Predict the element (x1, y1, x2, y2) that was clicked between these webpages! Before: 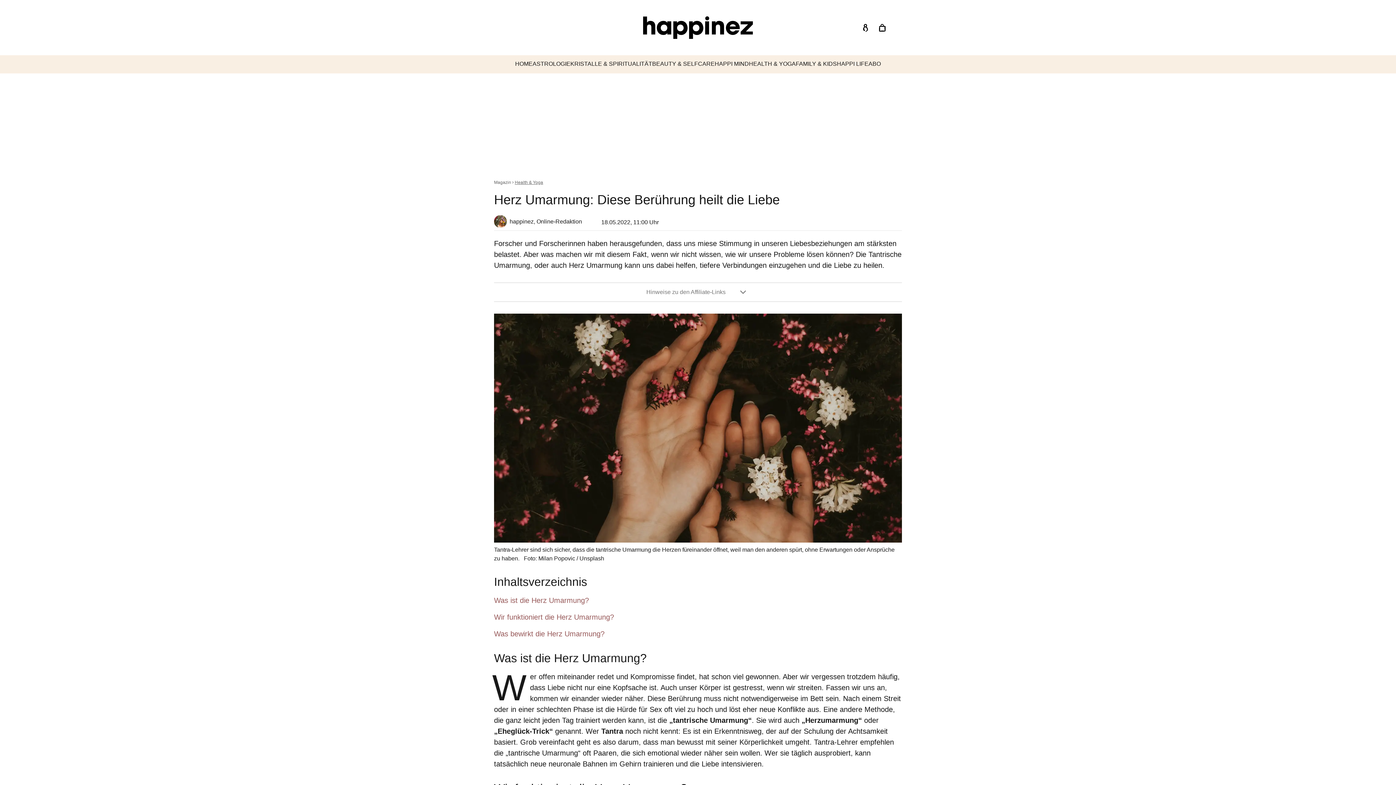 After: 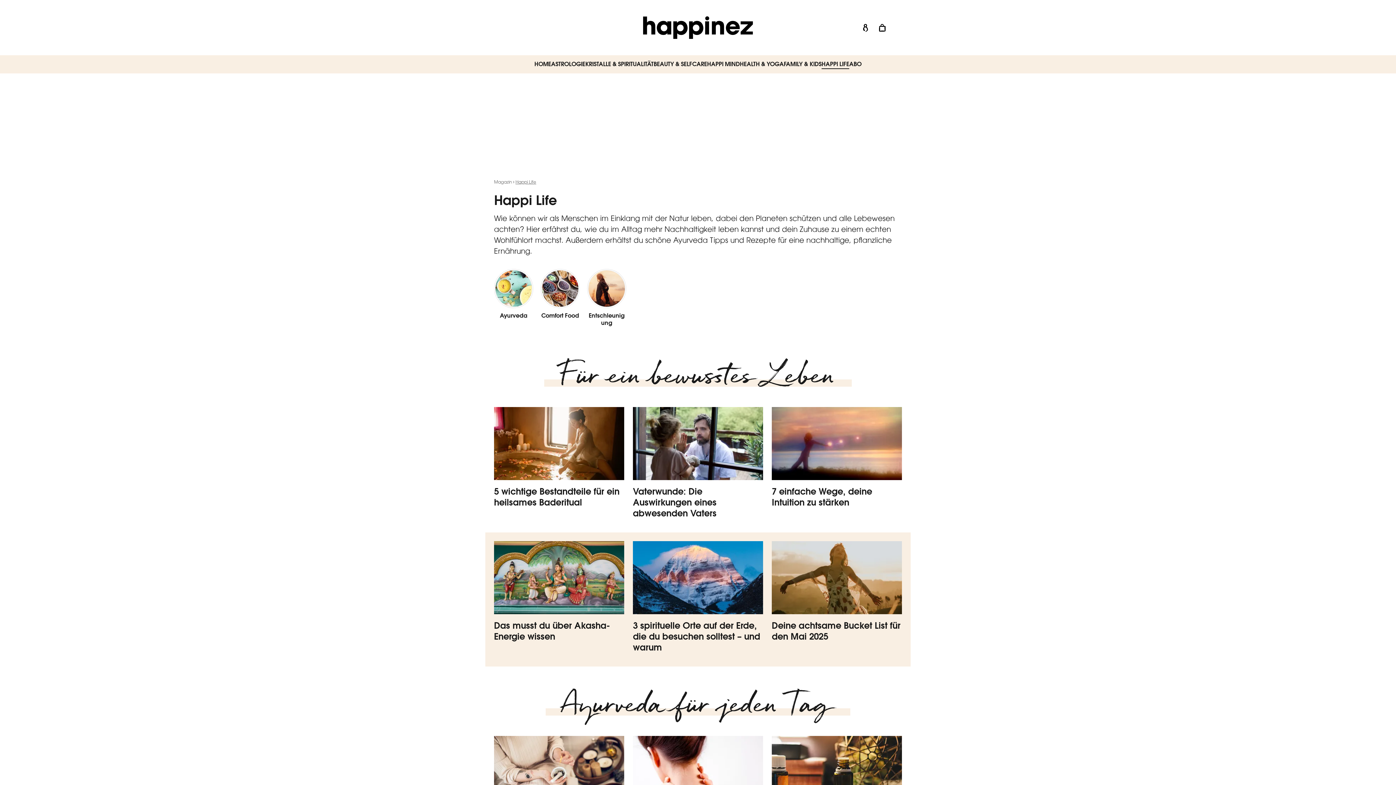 Action: label: HAPPI LIFE bbox: (837, 60, 868, 67)